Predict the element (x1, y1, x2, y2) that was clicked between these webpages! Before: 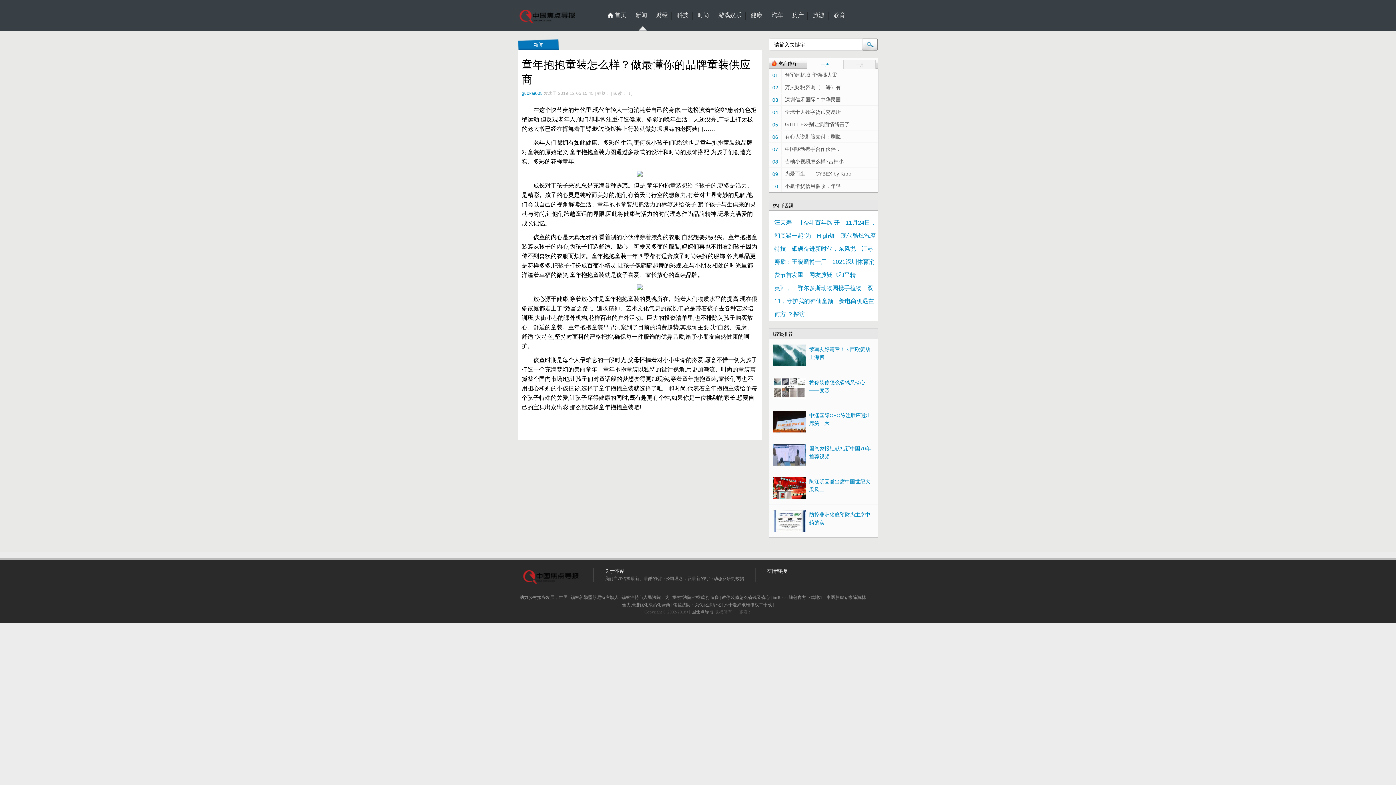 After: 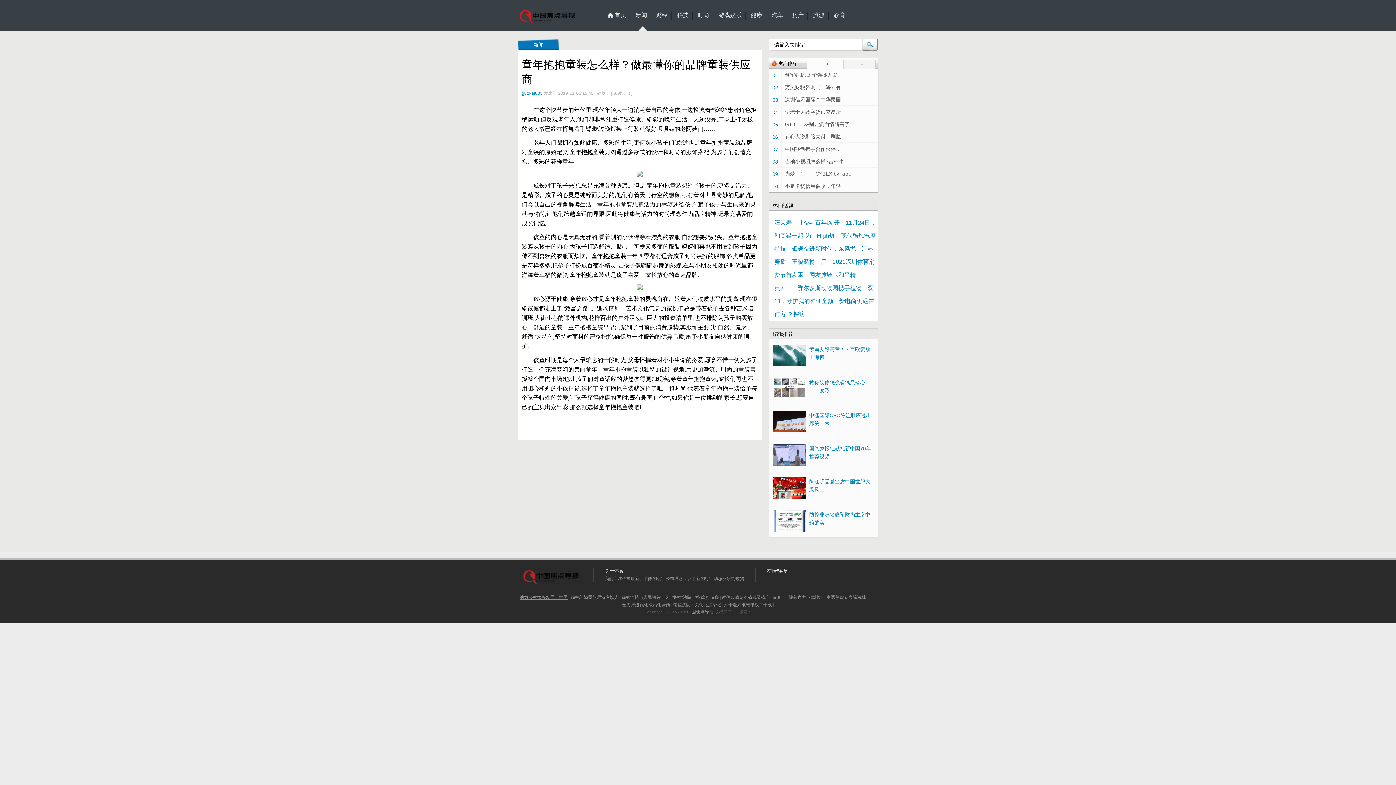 Action: bbox: (519, 594, 567, 601) label: 助力乡村振兴发展，世界